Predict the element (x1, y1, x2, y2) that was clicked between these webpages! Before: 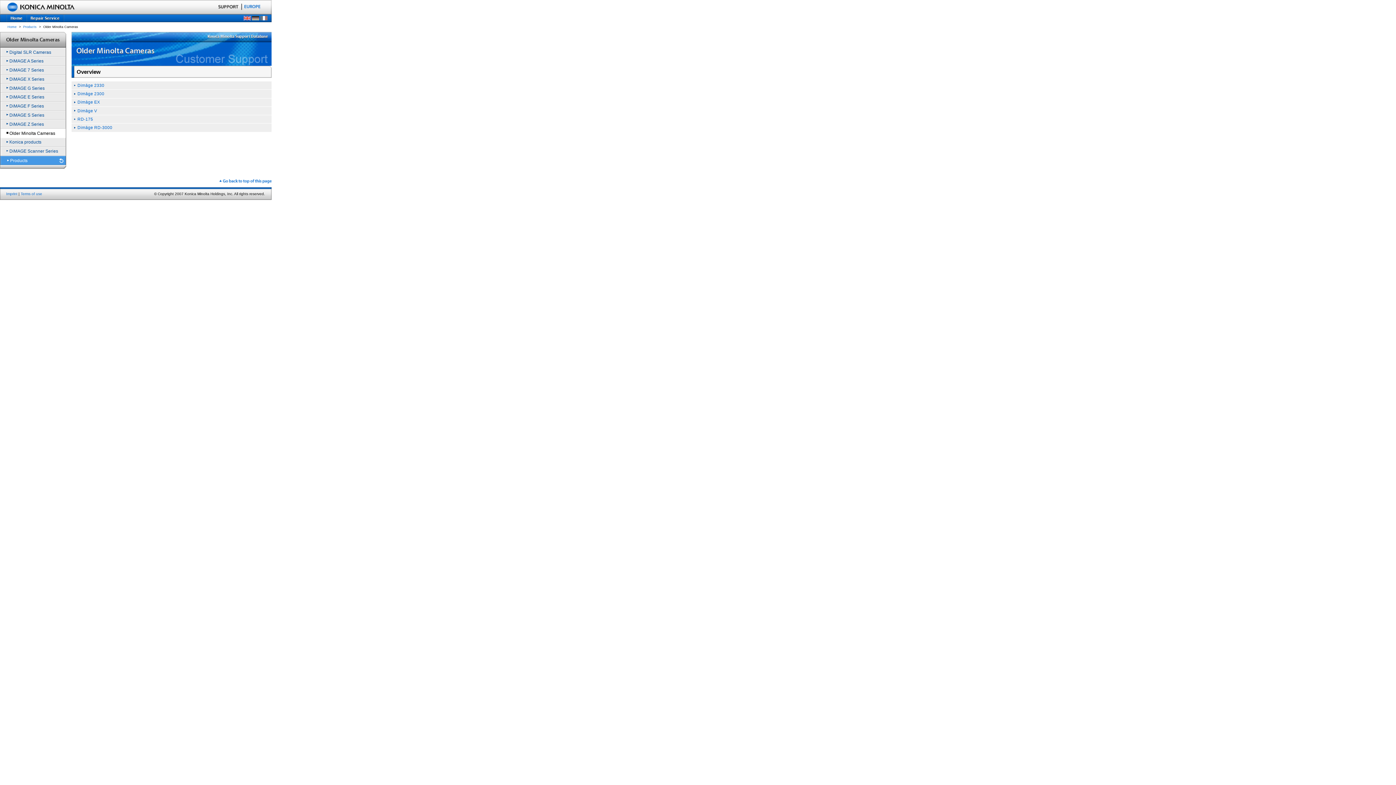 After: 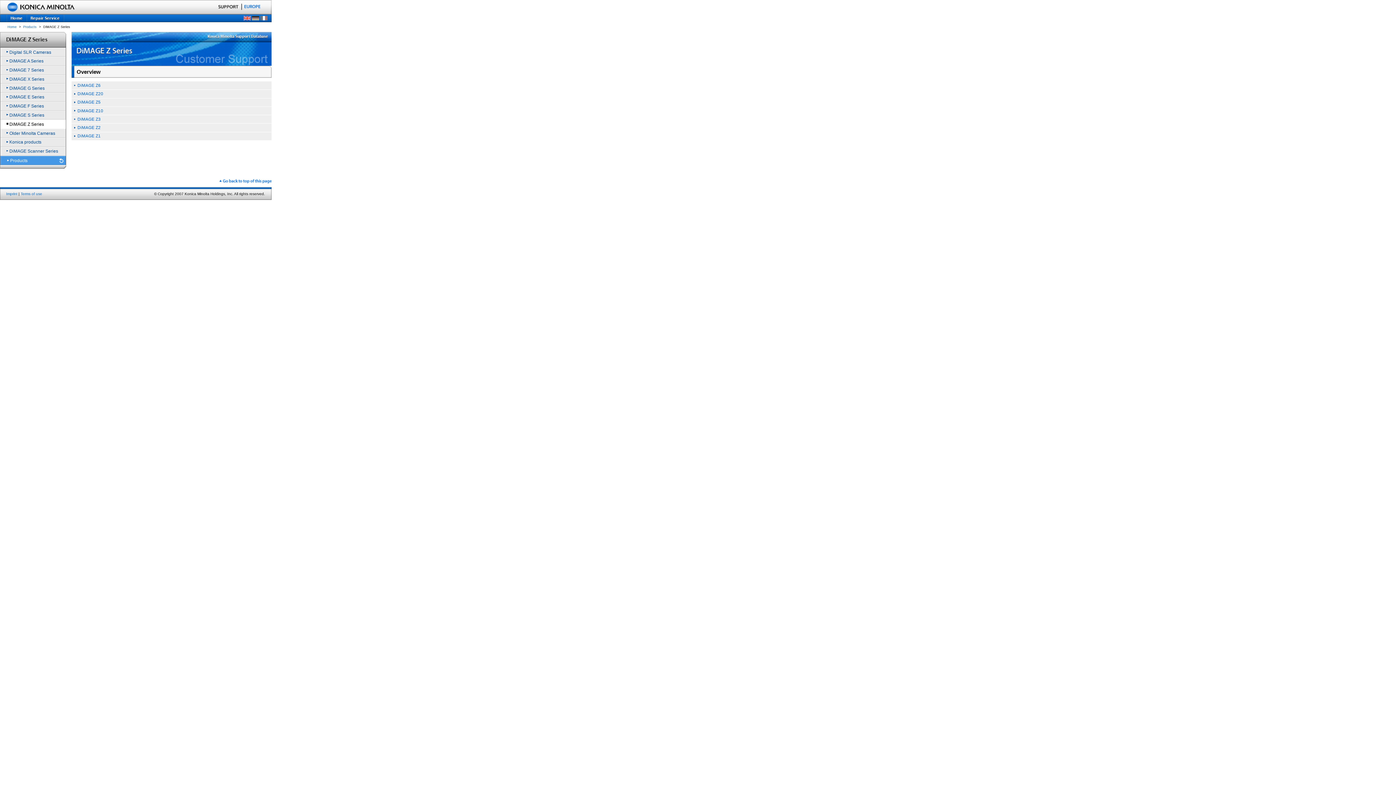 Action: bbox: (0, 119, 65, 128) label: DiMAGE Z Series